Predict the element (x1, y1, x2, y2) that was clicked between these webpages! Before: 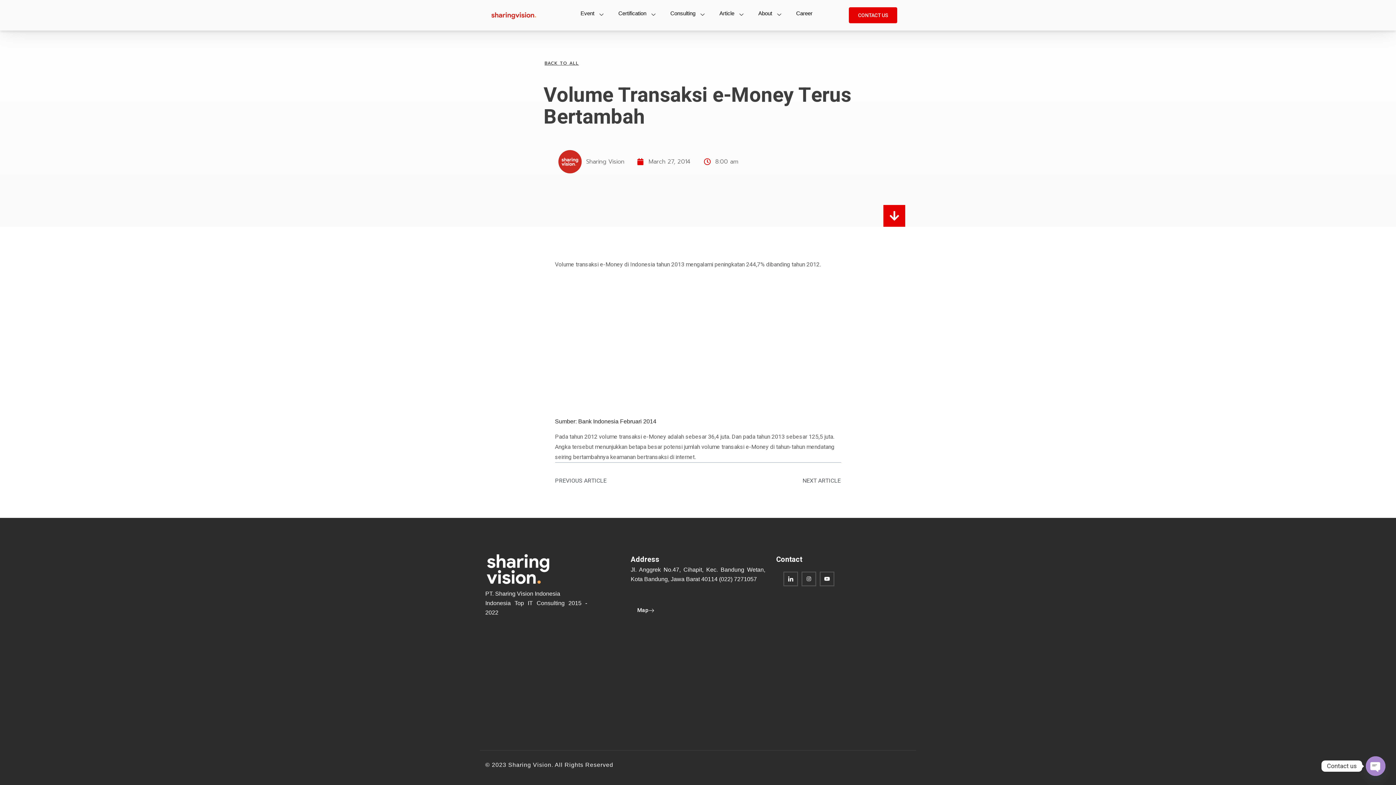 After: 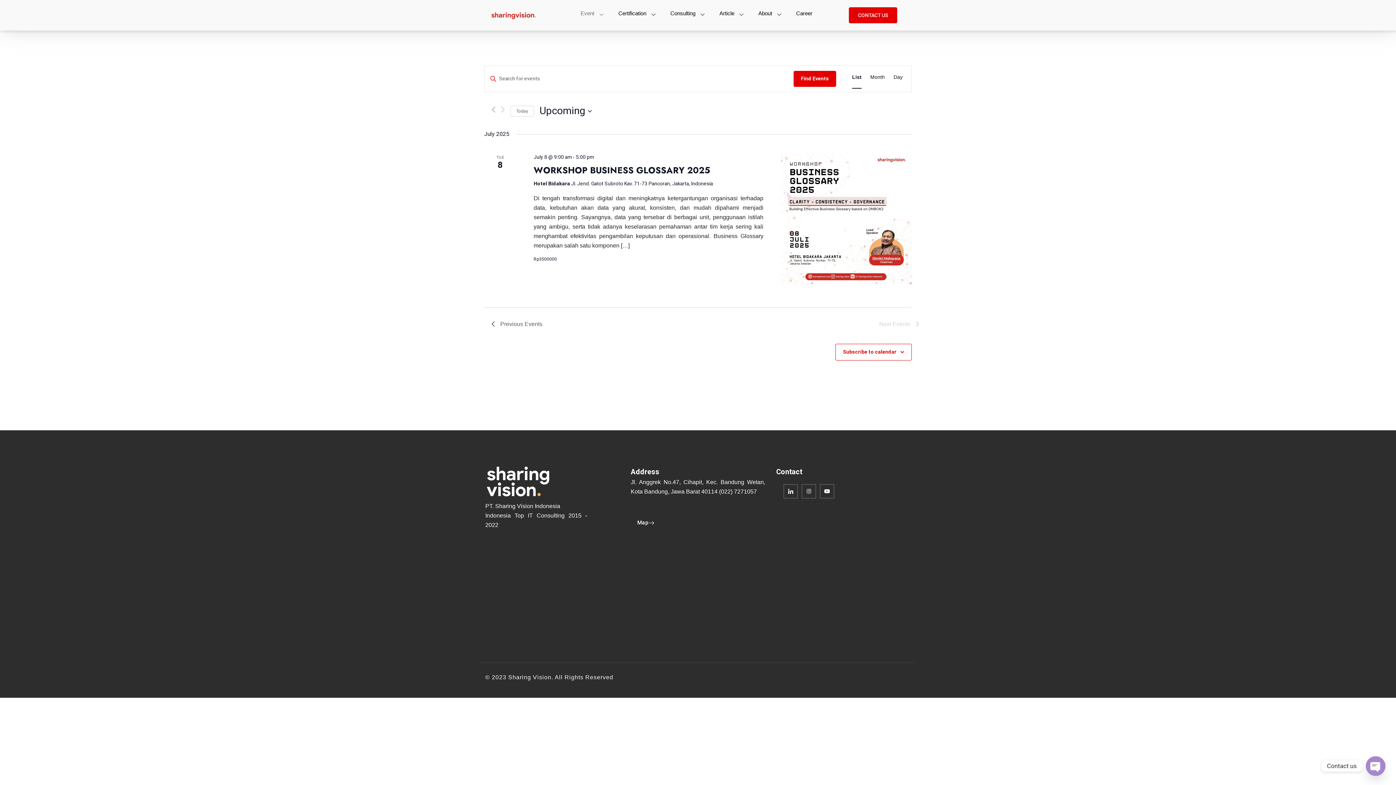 Action: label: Event bbox: (575, 6, 613, 20)